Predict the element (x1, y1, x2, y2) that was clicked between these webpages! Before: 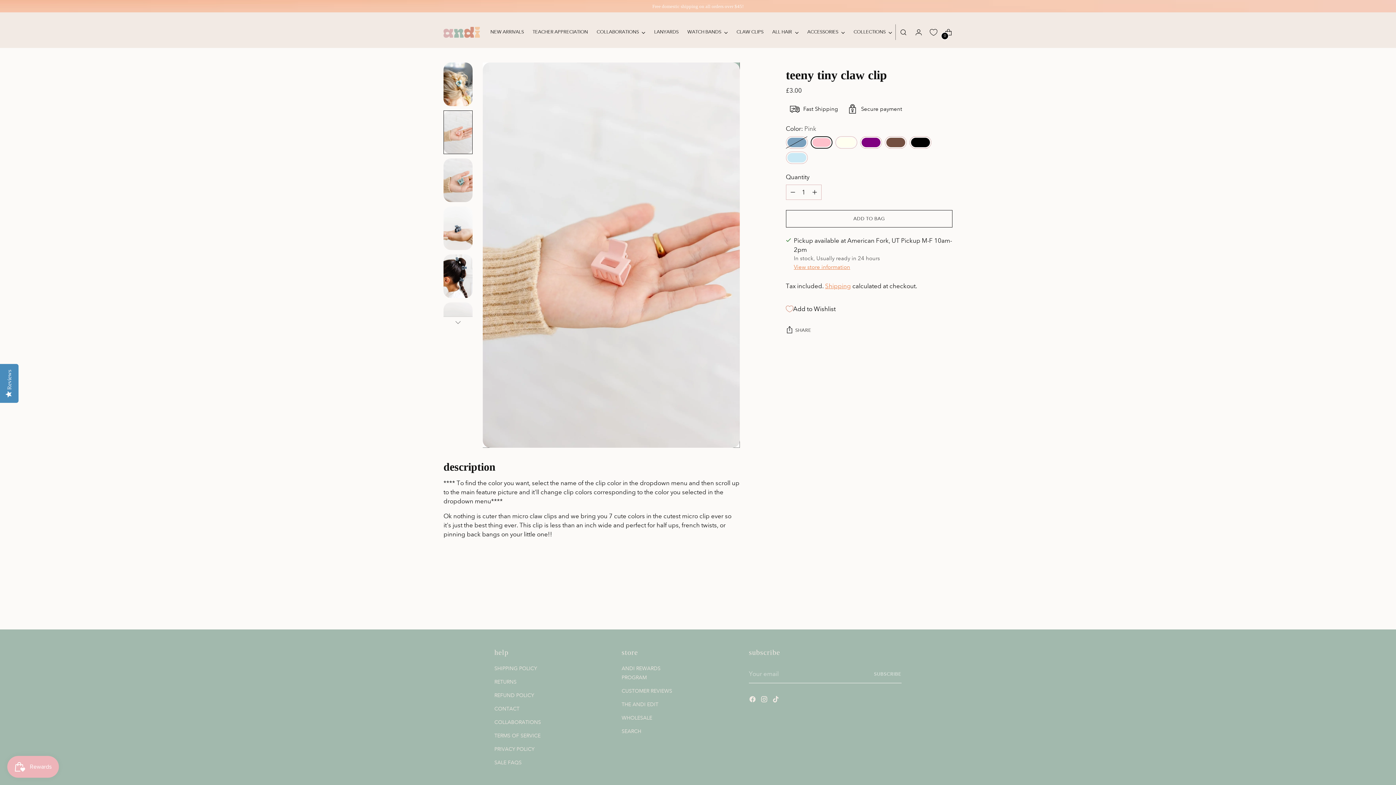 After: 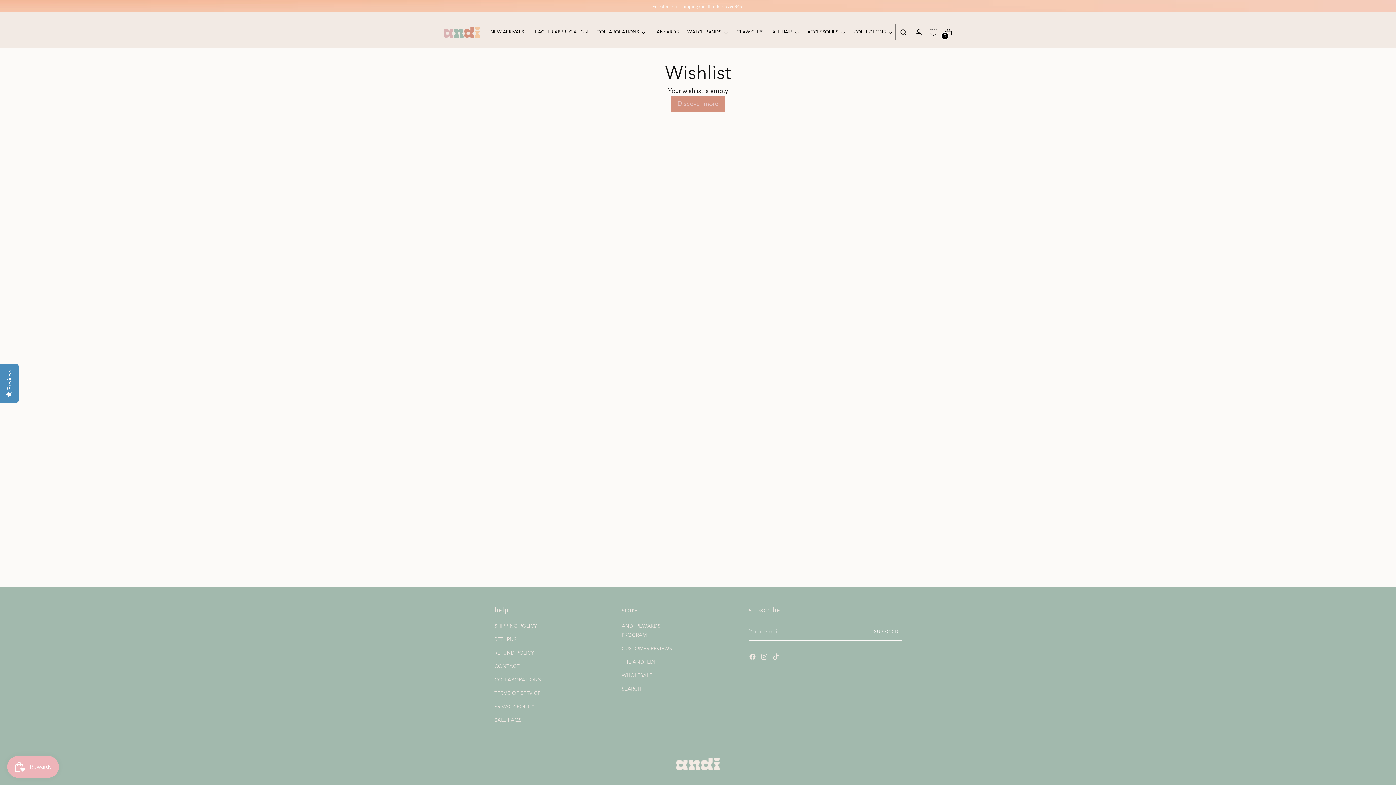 Action: bbox: (930, 22, 937, 42) label: Wishlist